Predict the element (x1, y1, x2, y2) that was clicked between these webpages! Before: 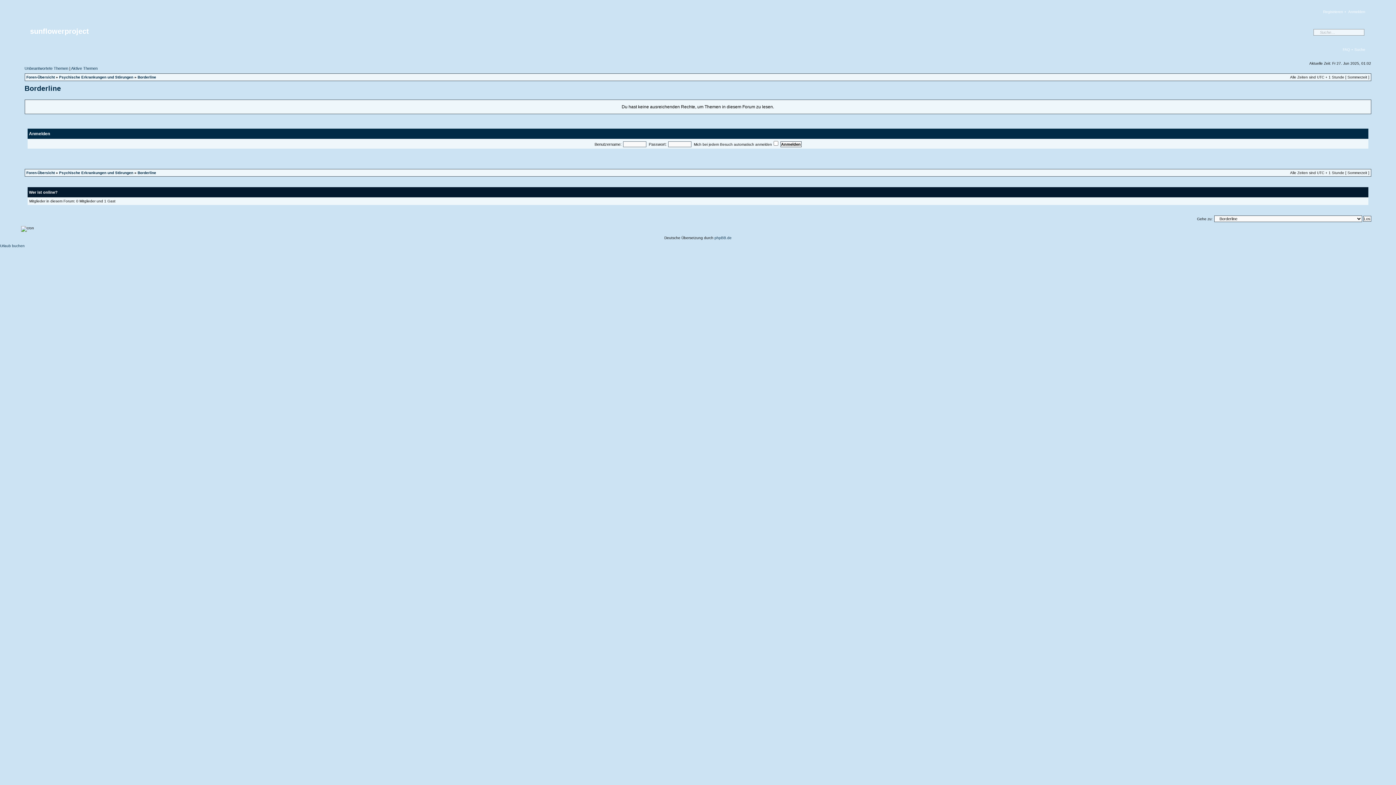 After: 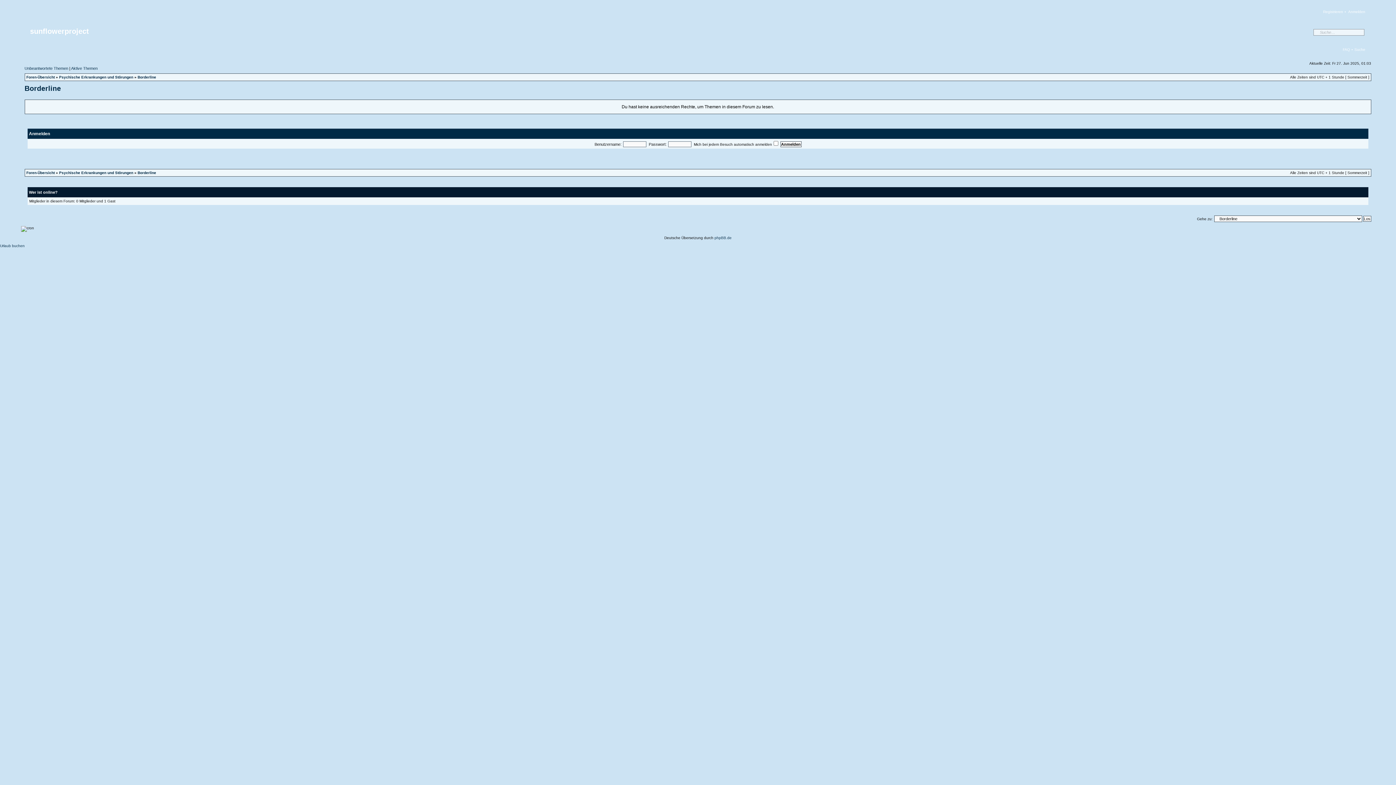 Action: bbox: (24, 84, 60, 92) label: Borderline